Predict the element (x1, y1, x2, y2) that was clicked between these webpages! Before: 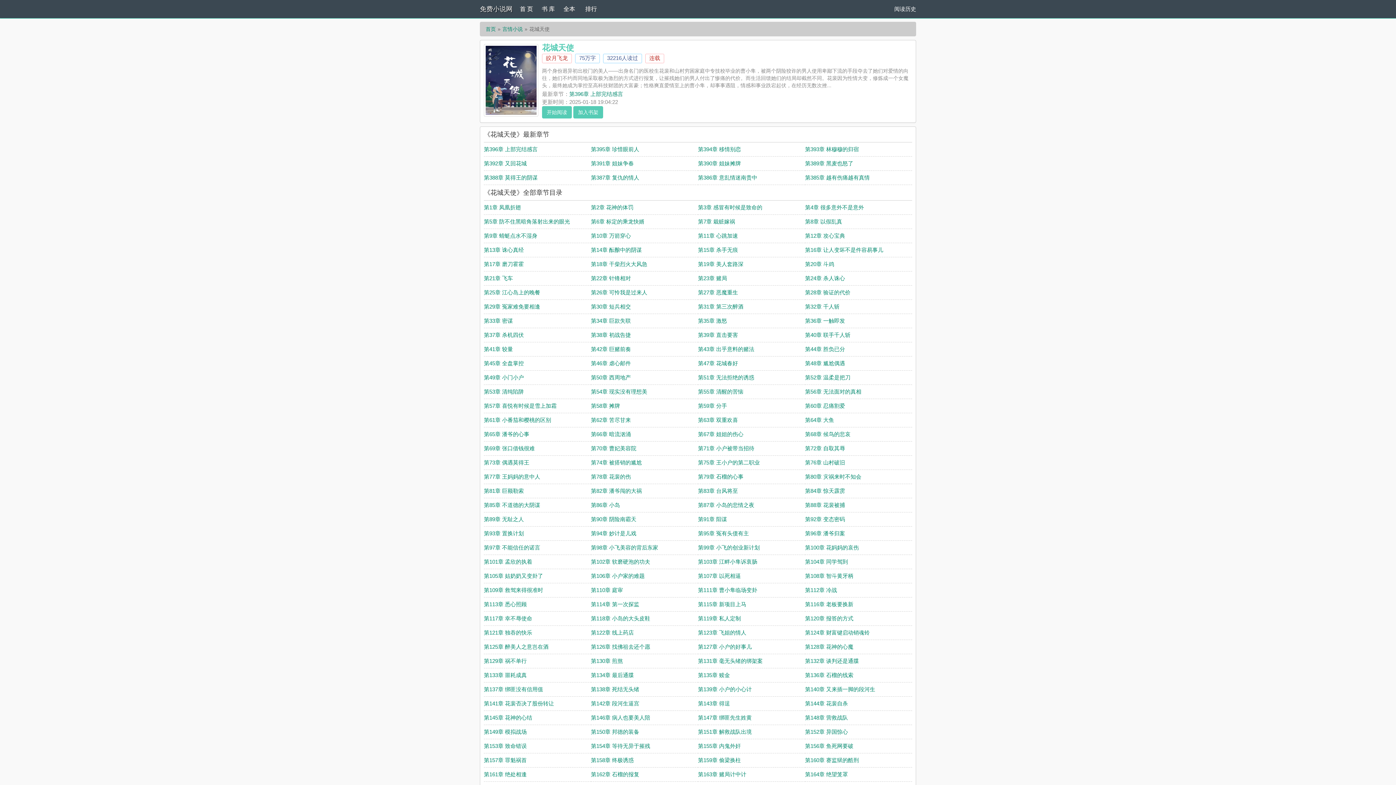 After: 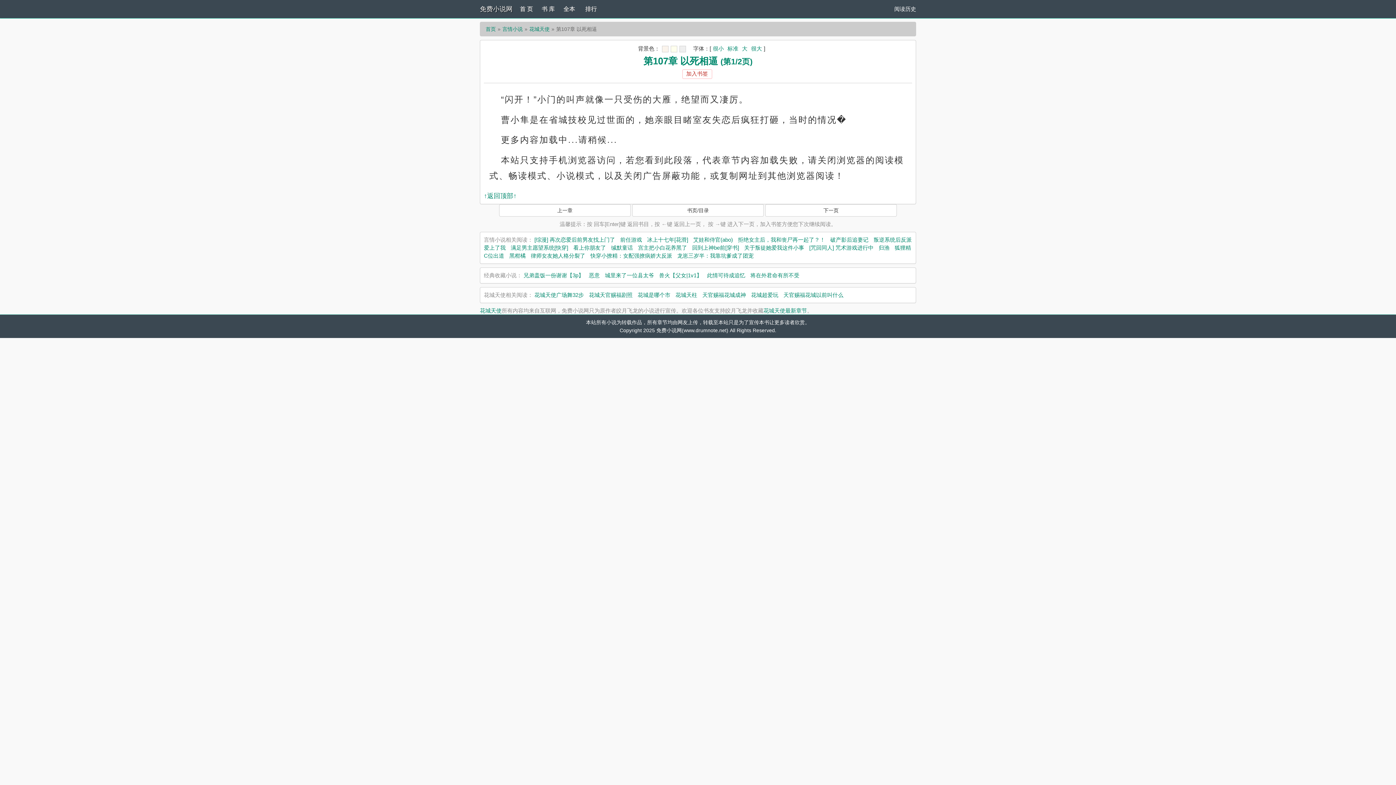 Action: label: 第107章 以死相逼 bbox: (698, 573, 741, 579)